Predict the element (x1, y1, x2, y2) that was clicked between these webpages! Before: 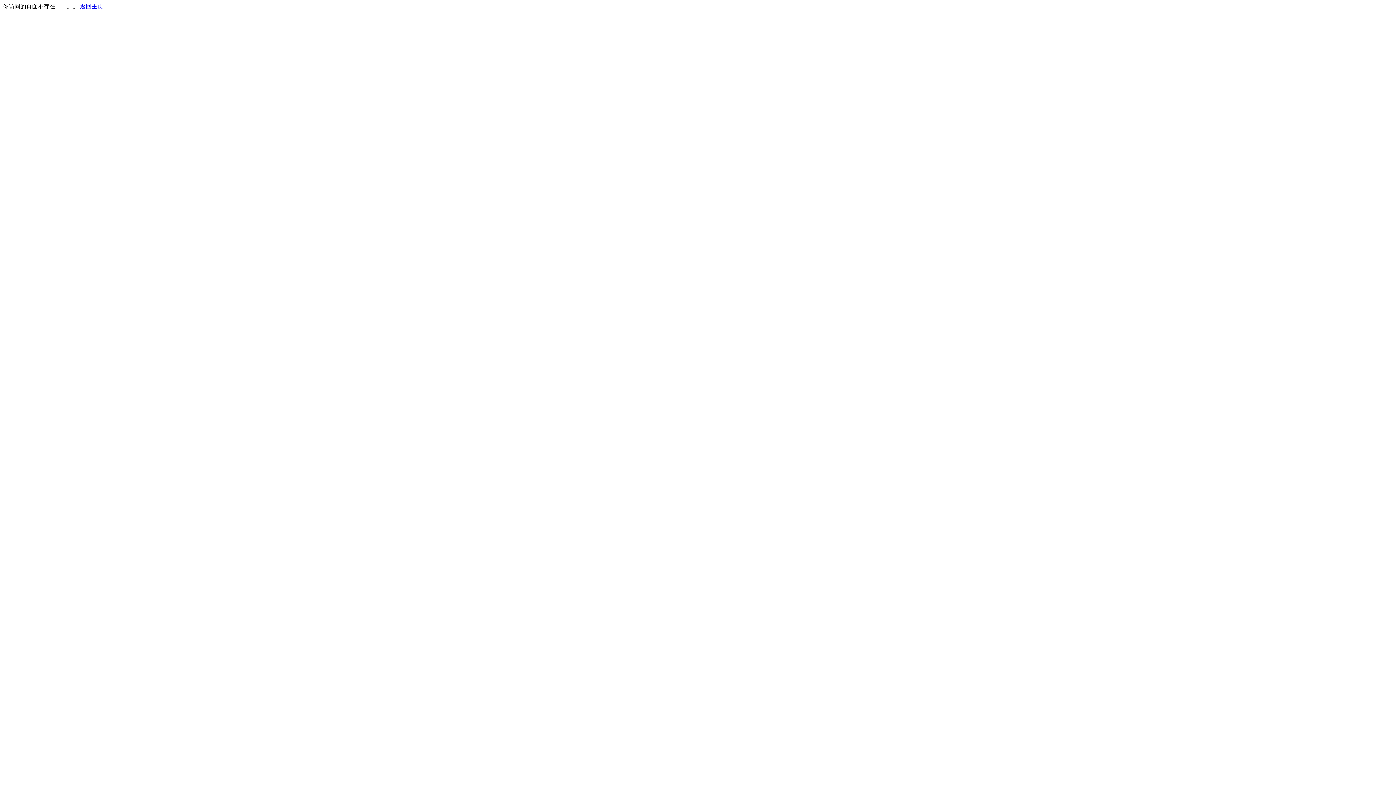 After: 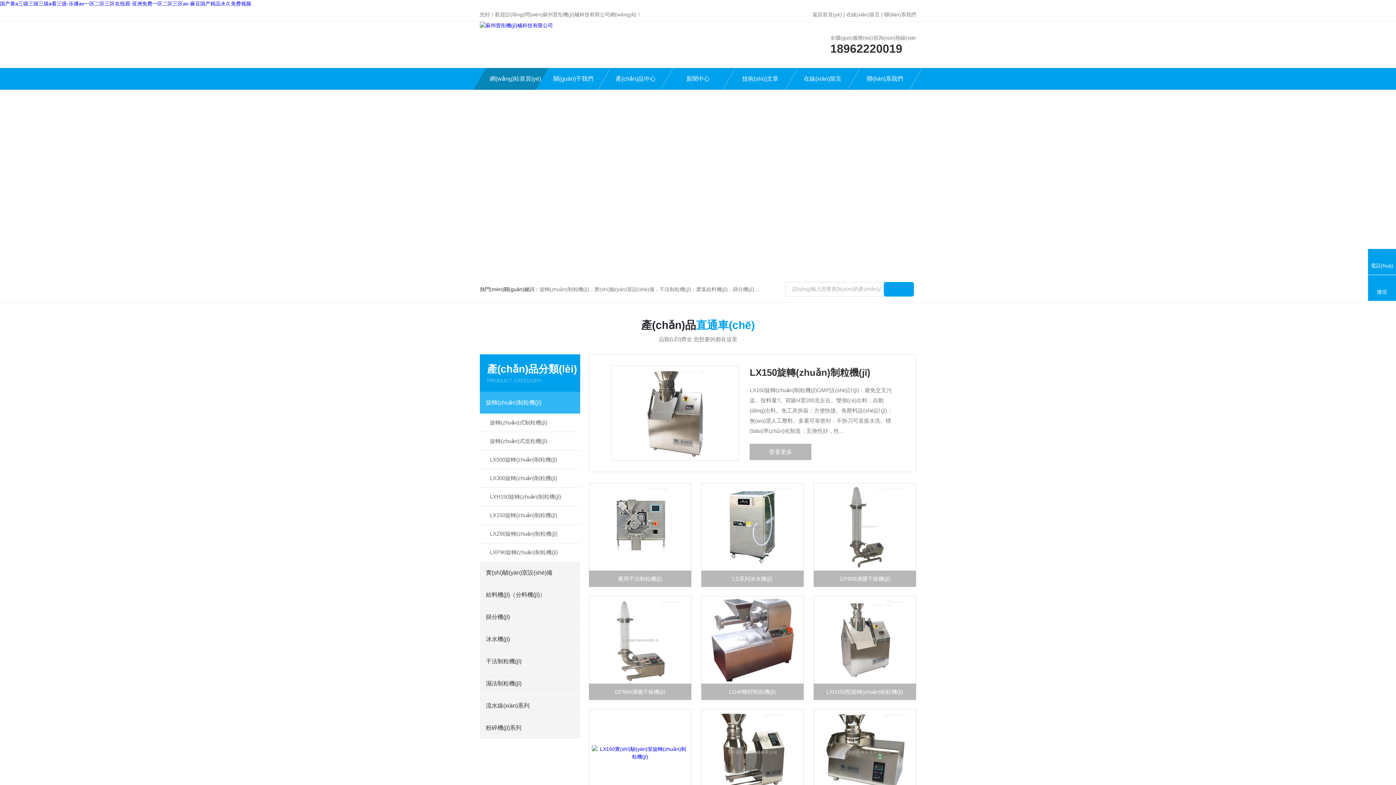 Action: bbox: (80, 3, 103, 9) label: 返回主页